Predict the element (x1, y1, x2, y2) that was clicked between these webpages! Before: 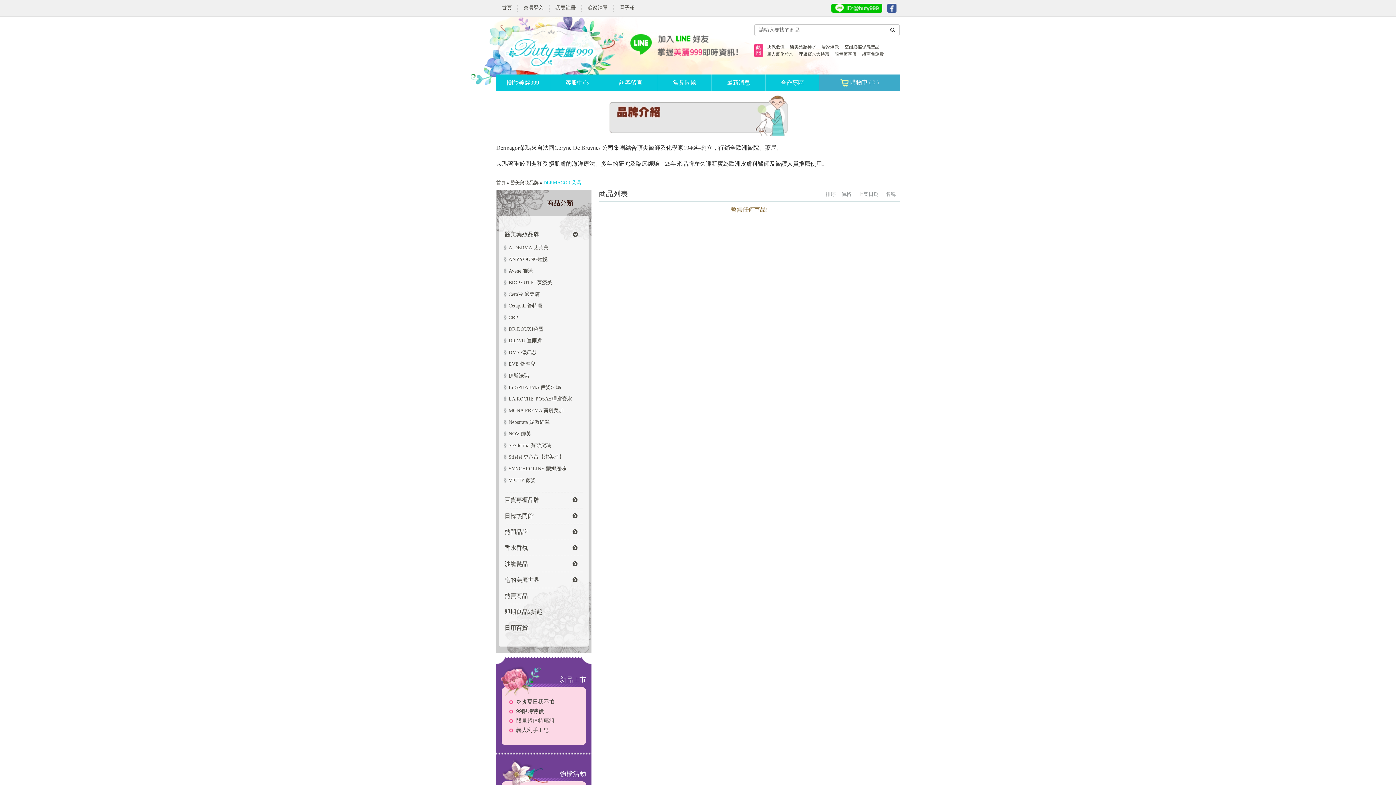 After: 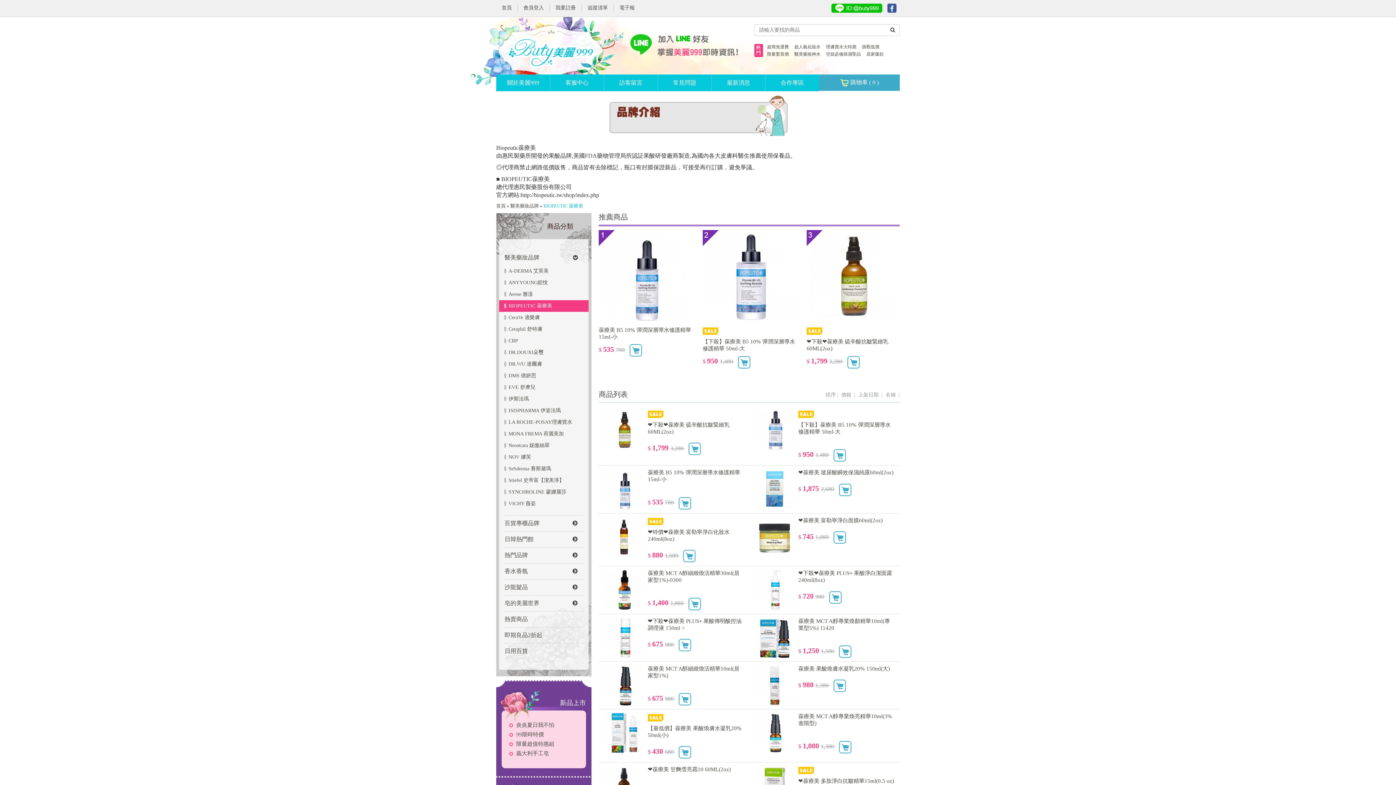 Action: label: BIOPEUTIC 葆療美 bbox: (499, 277, 588, 288)